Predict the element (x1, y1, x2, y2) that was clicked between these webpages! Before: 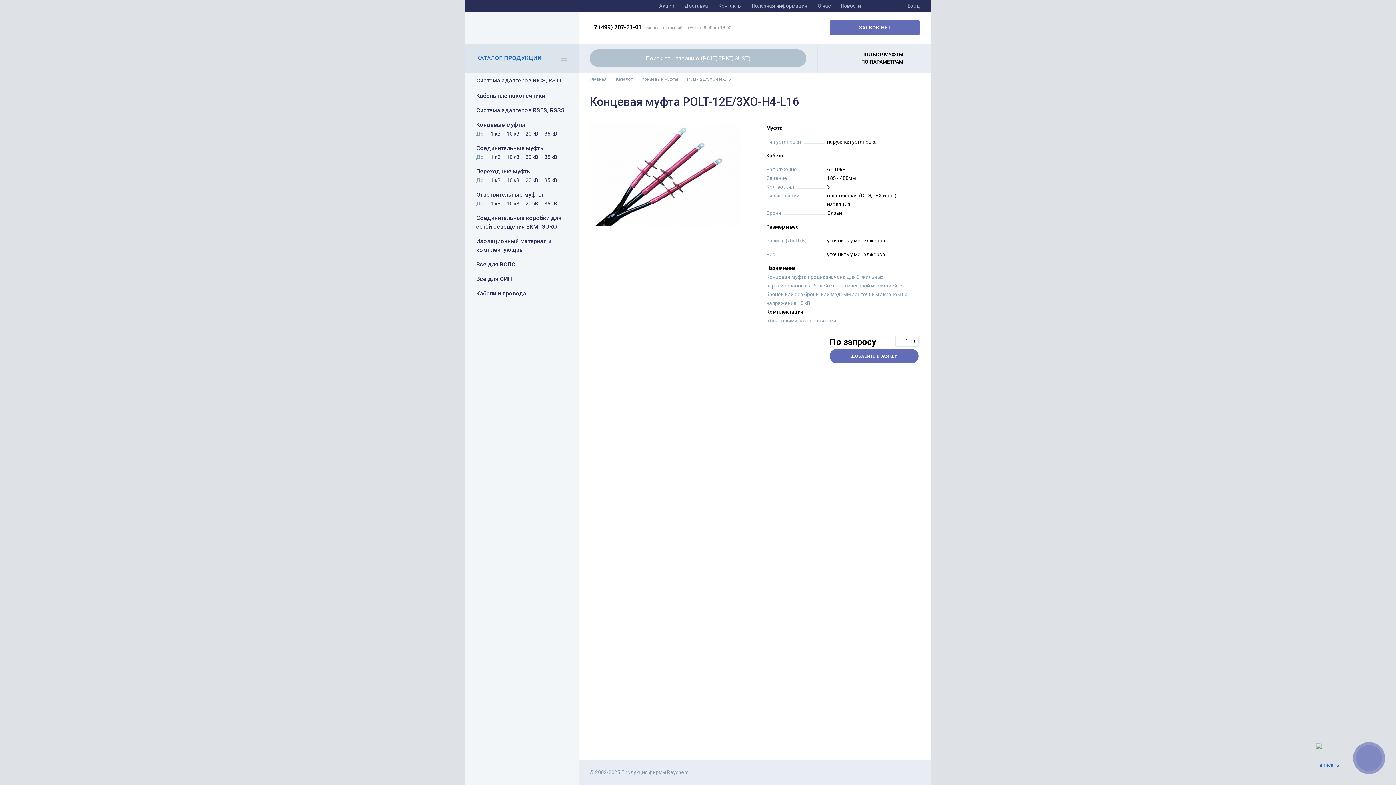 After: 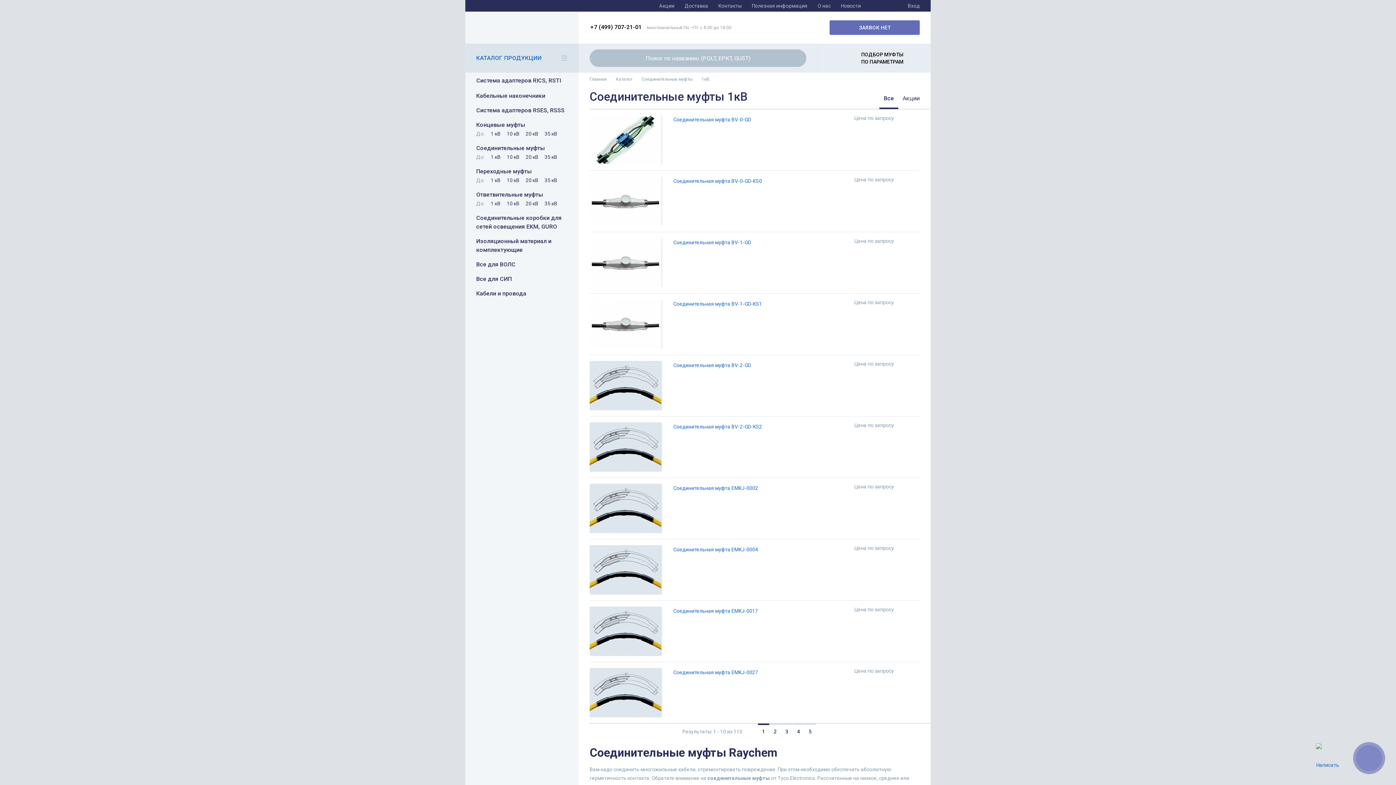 Action: bbox: (490, 152, 500, 161) label: 1 кВ